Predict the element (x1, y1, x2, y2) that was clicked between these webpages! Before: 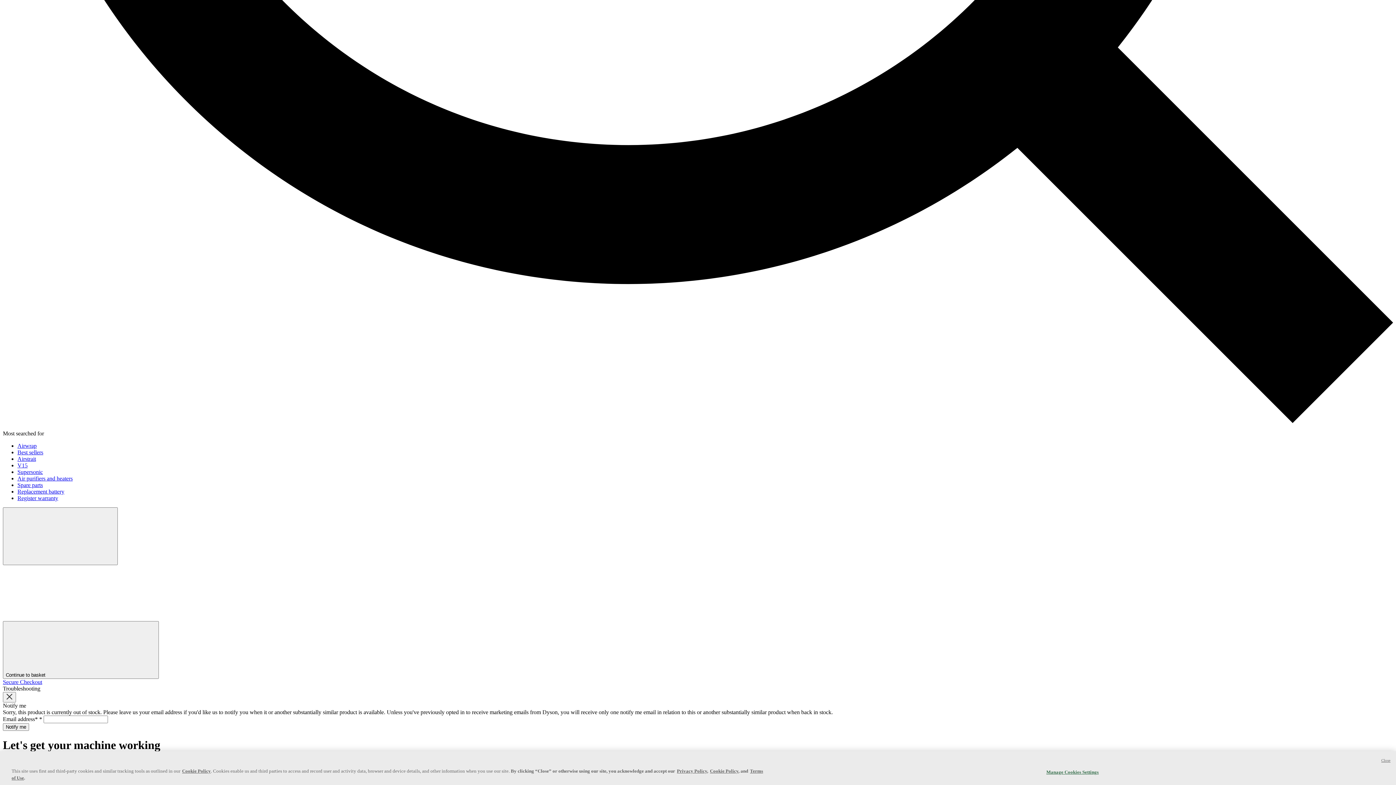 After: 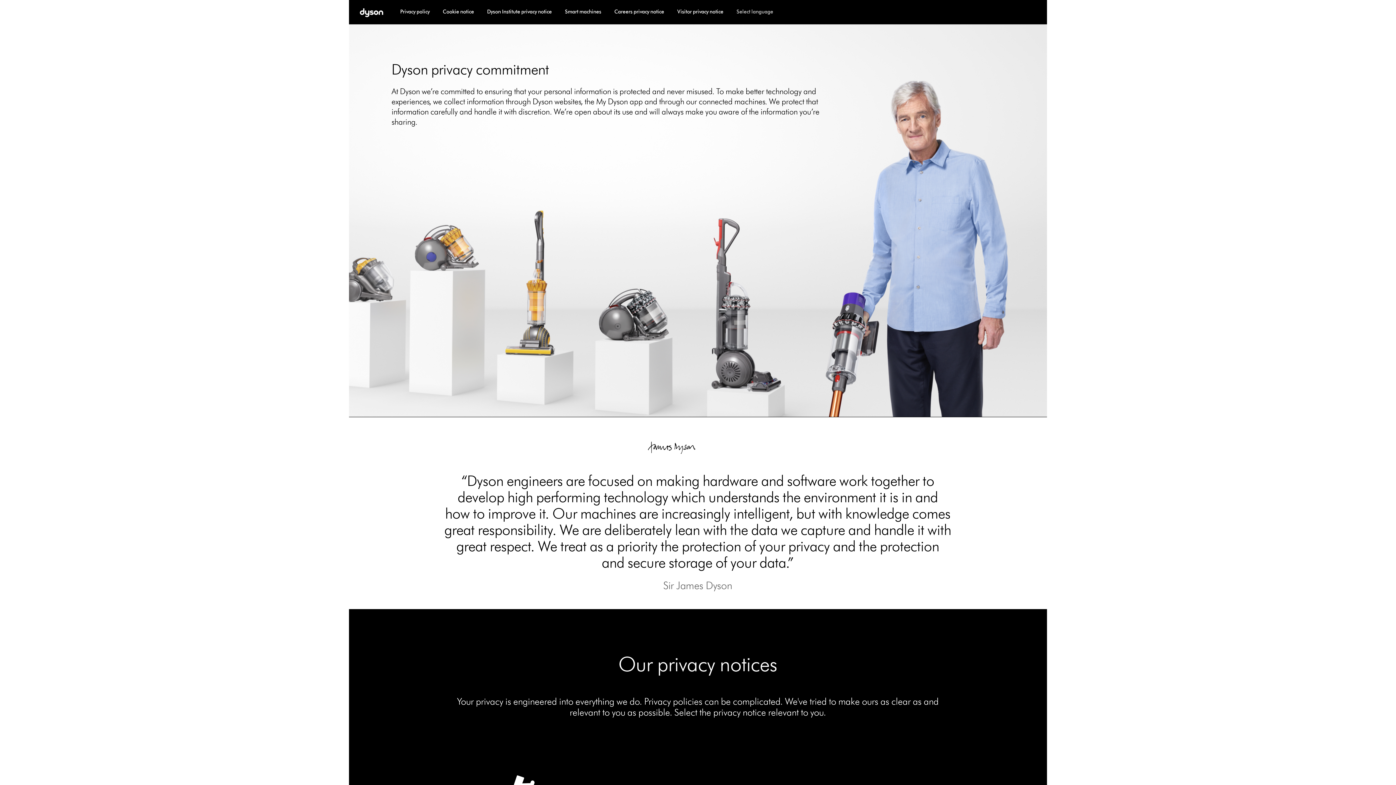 Action: bbox: (677, 768, 707, 774) label: Privacy Policy